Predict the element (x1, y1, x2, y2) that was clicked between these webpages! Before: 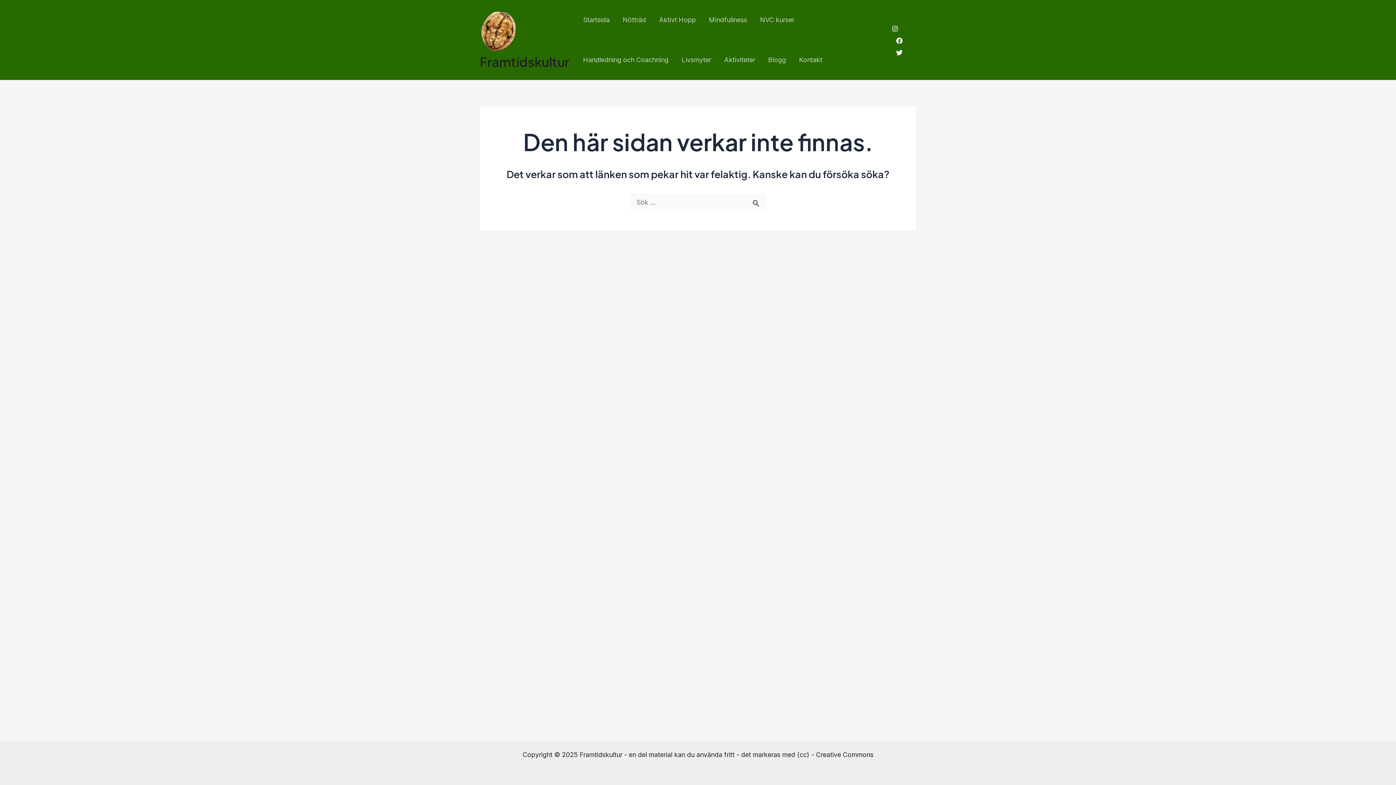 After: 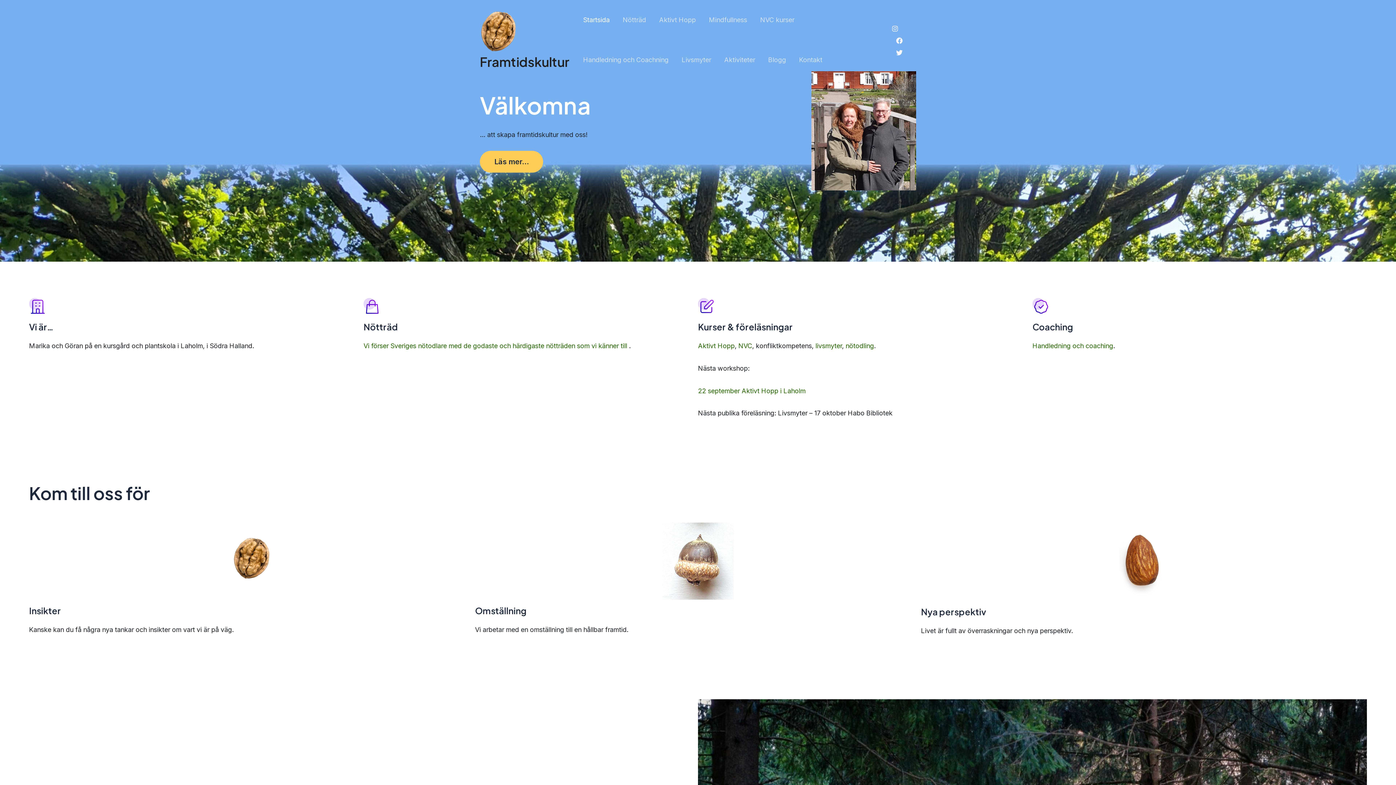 Action: label: Framtidskultur bbox: (480, 53, 569, 69)